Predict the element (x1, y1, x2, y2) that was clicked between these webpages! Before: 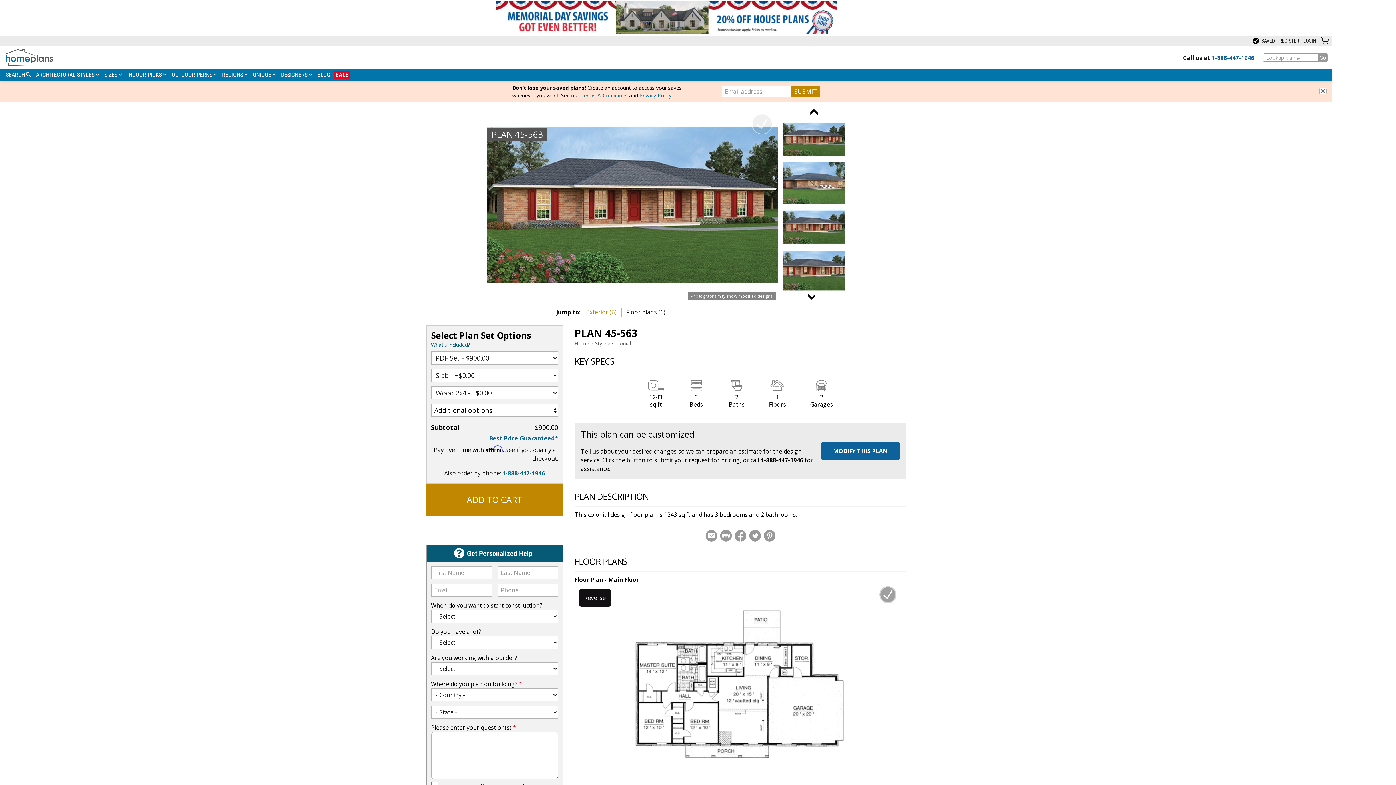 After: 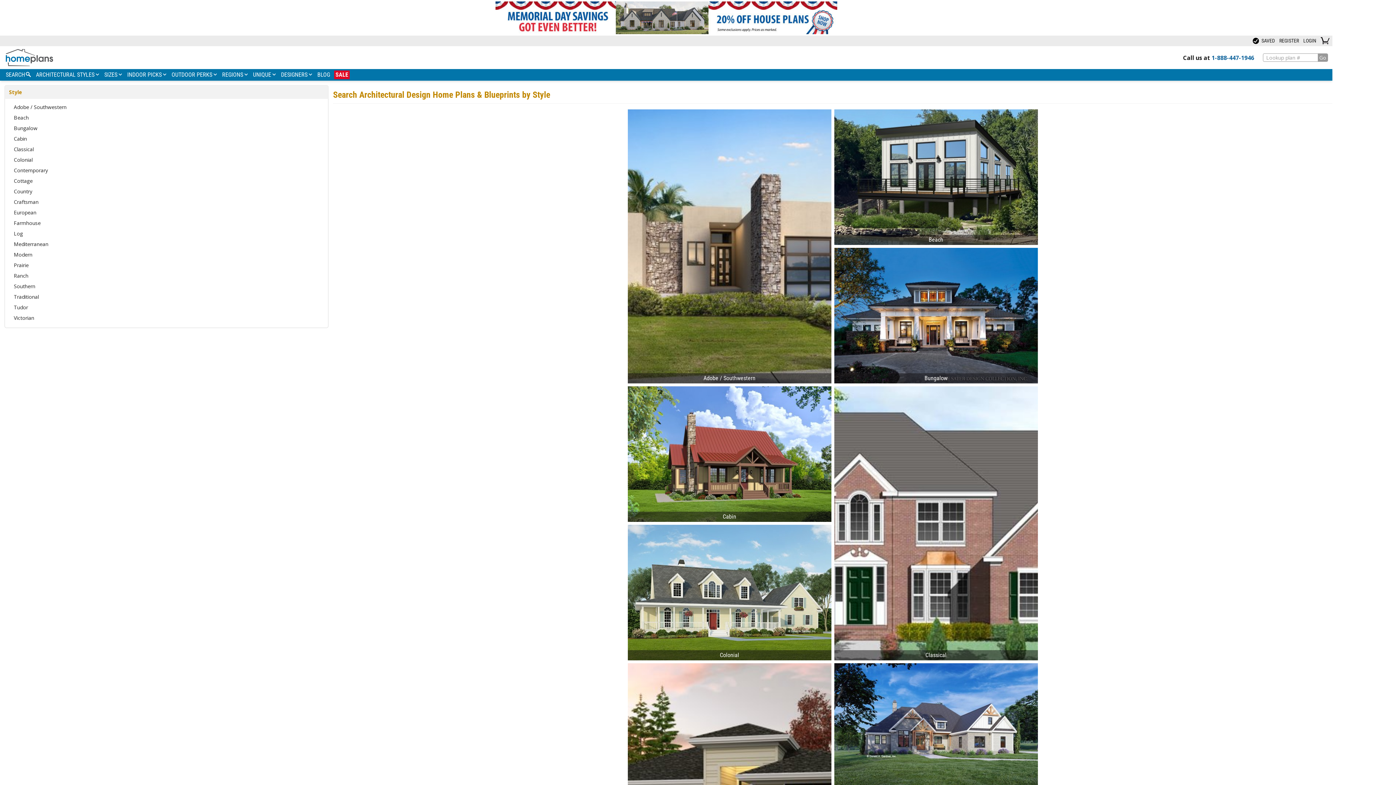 Action: label: Style bbox: (595, 339, 606, 347)